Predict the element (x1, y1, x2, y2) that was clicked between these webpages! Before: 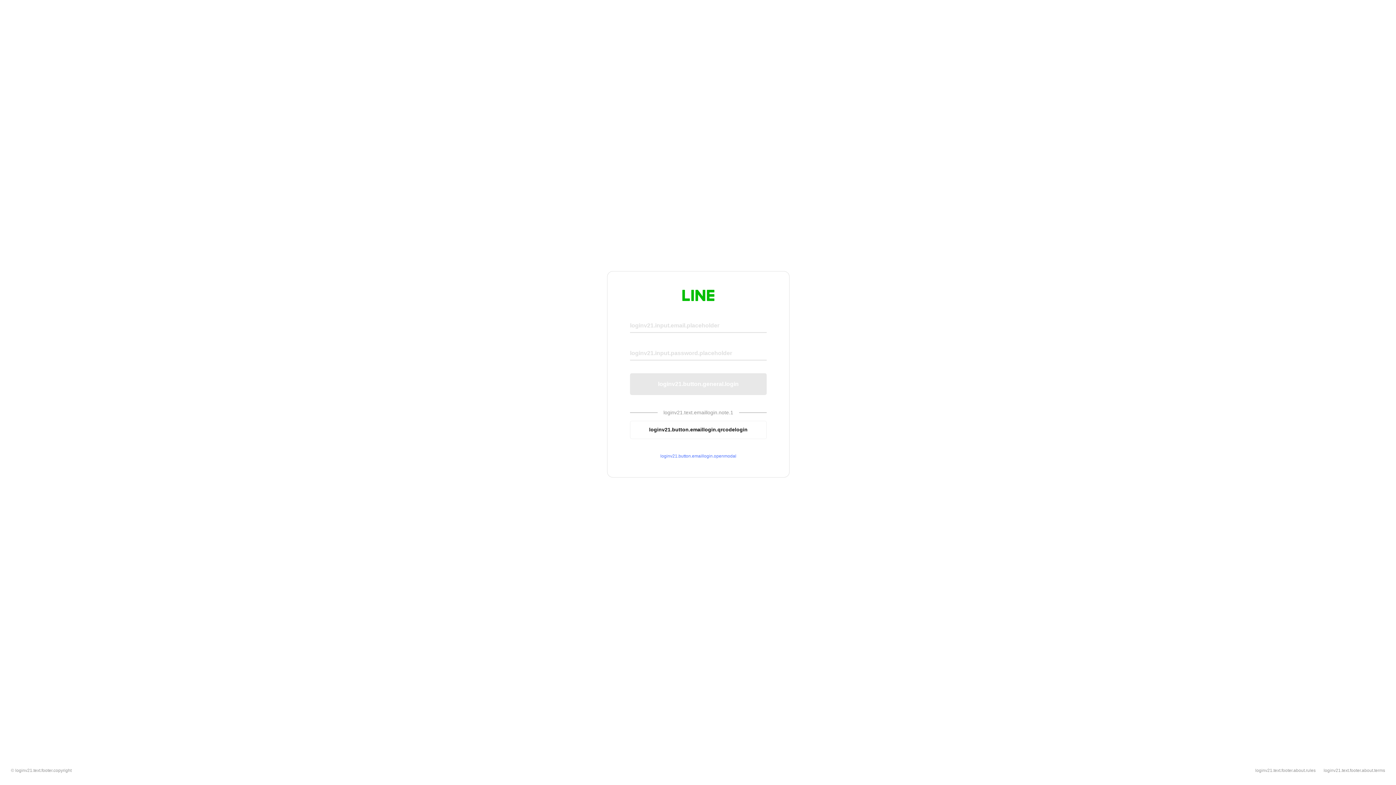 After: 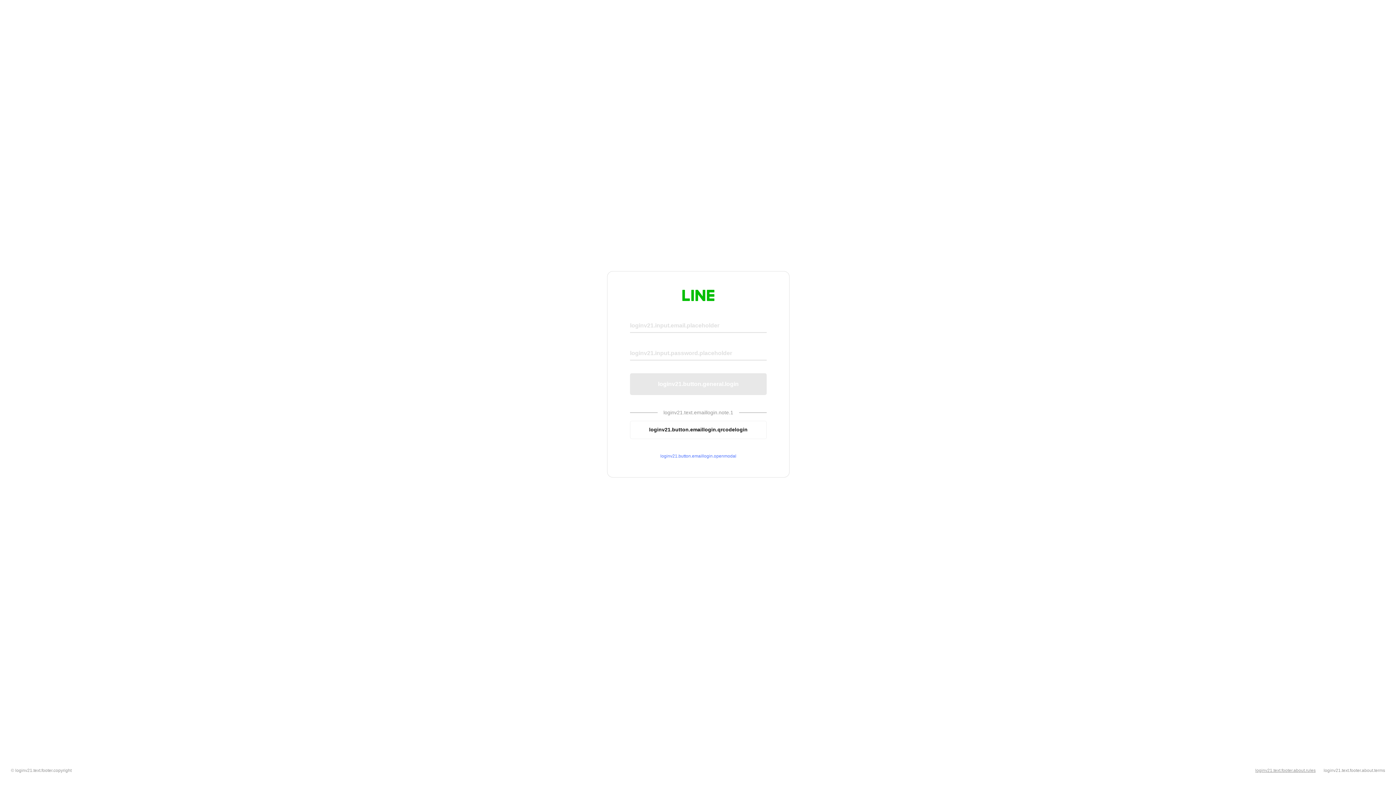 Action: label: loginv21.text.footer.about.rules bbox: (1255, 768, 1316, 773)